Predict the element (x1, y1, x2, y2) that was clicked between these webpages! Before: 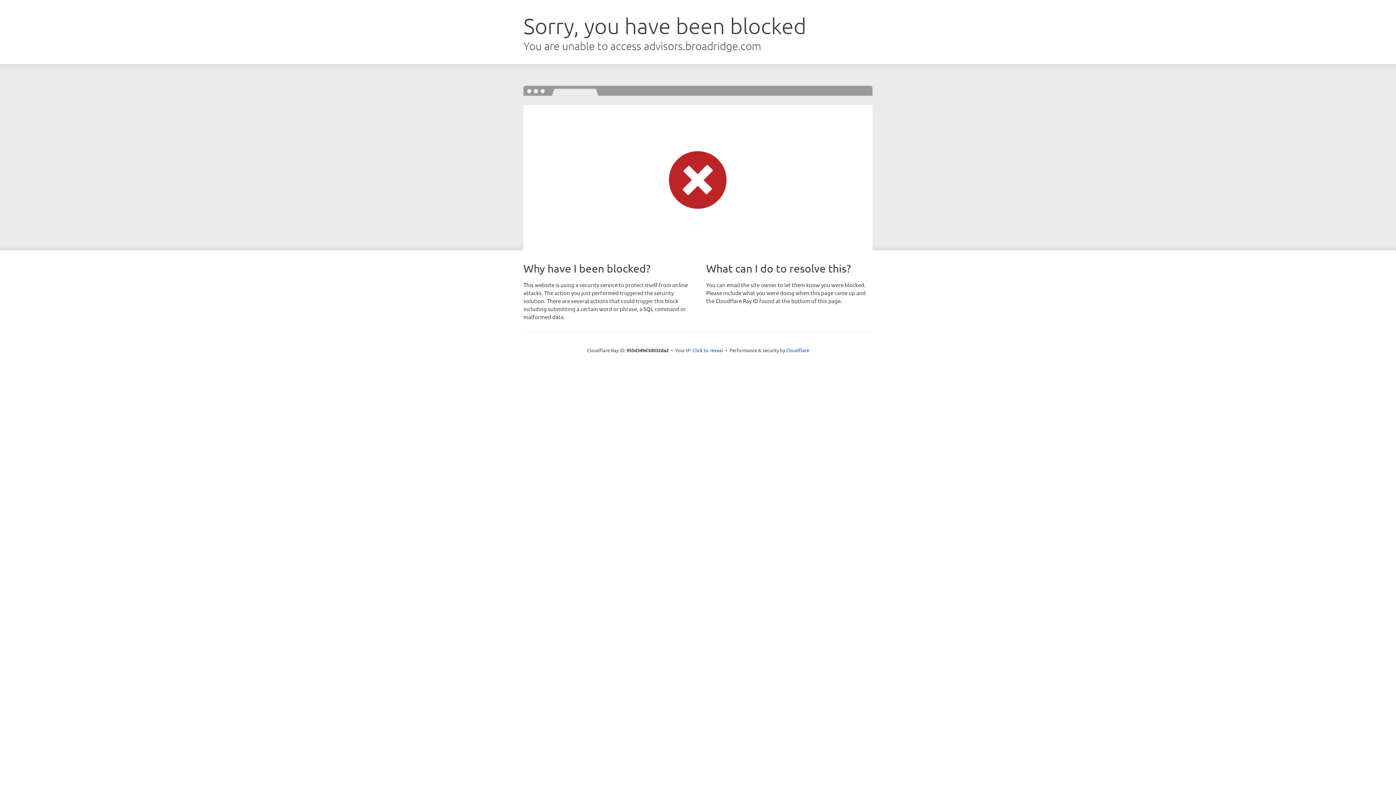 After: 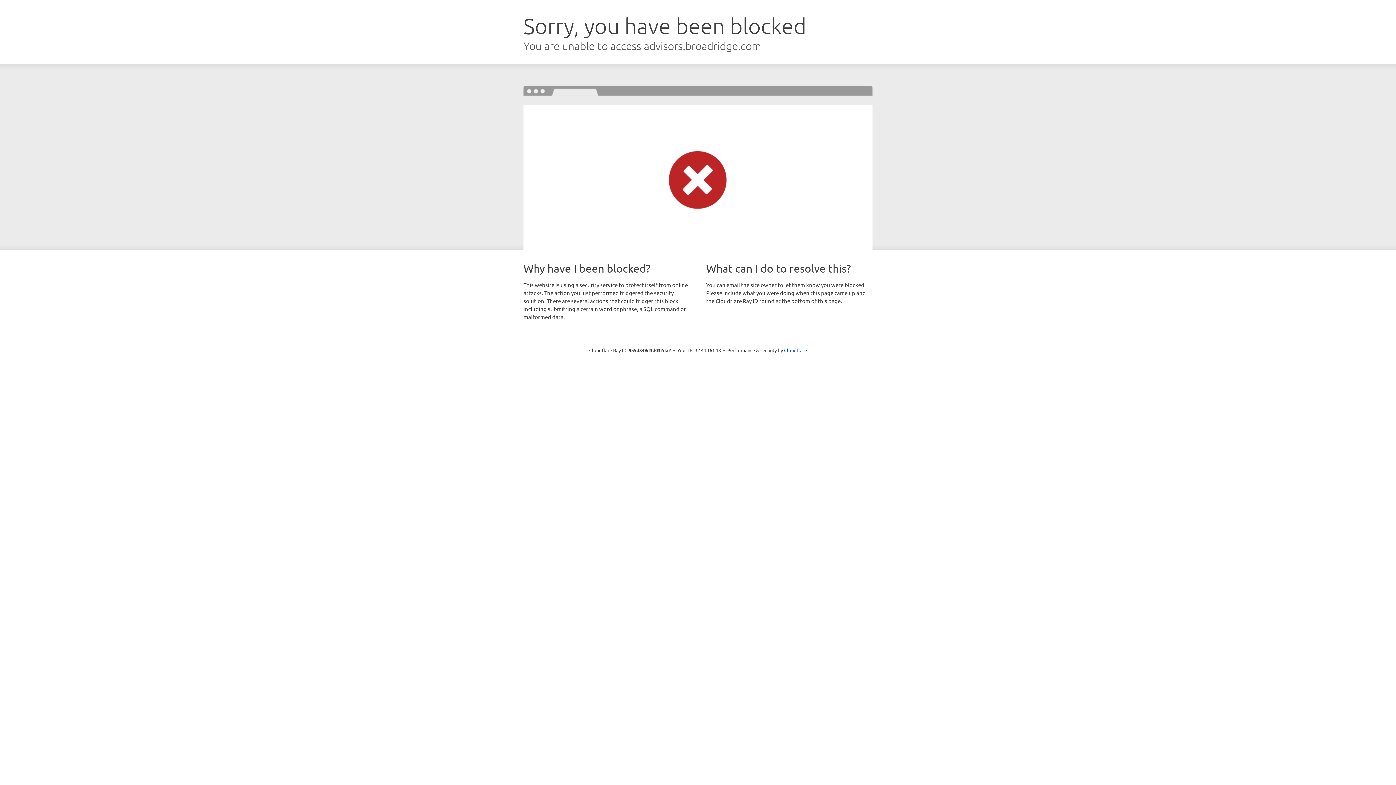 Action: bbox: (692, 346, 723, 353) label: Click to reveal